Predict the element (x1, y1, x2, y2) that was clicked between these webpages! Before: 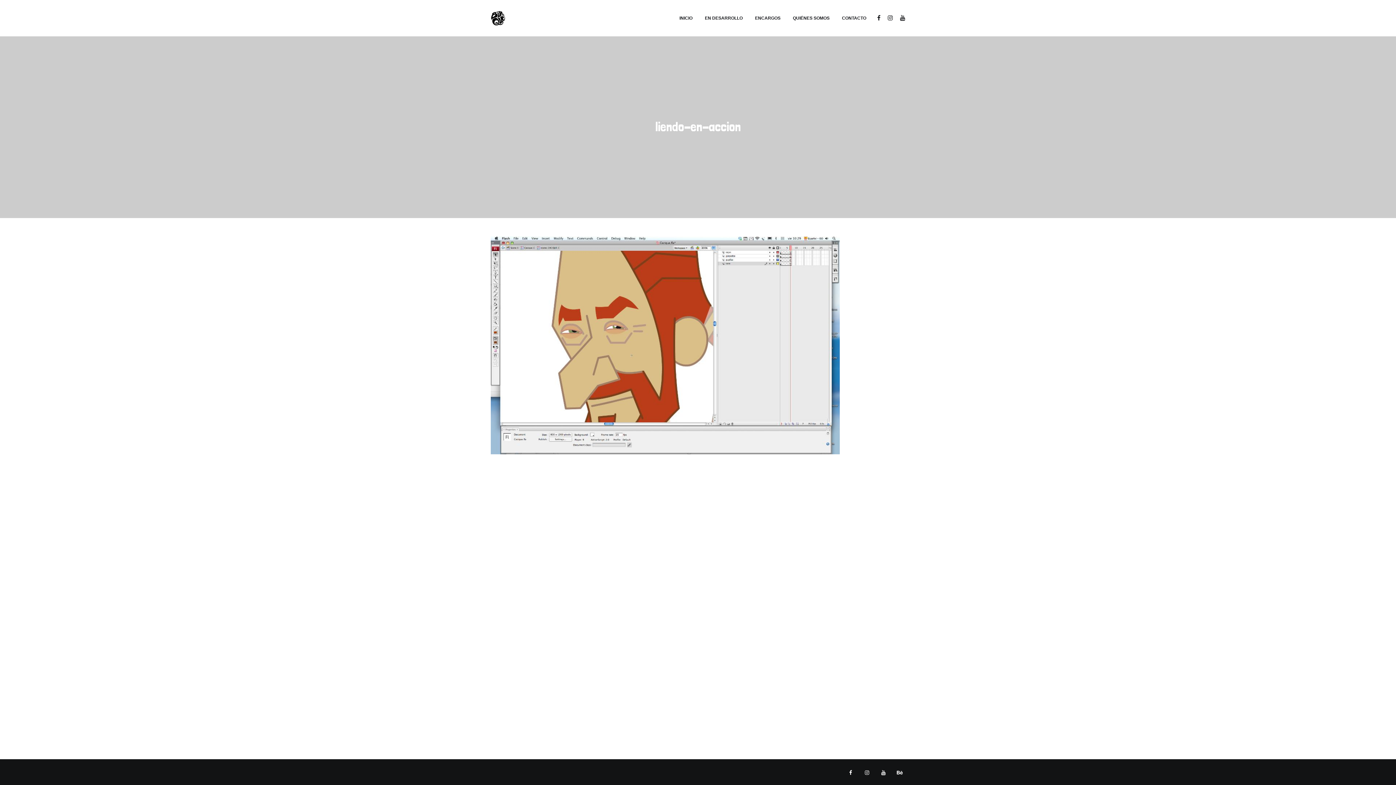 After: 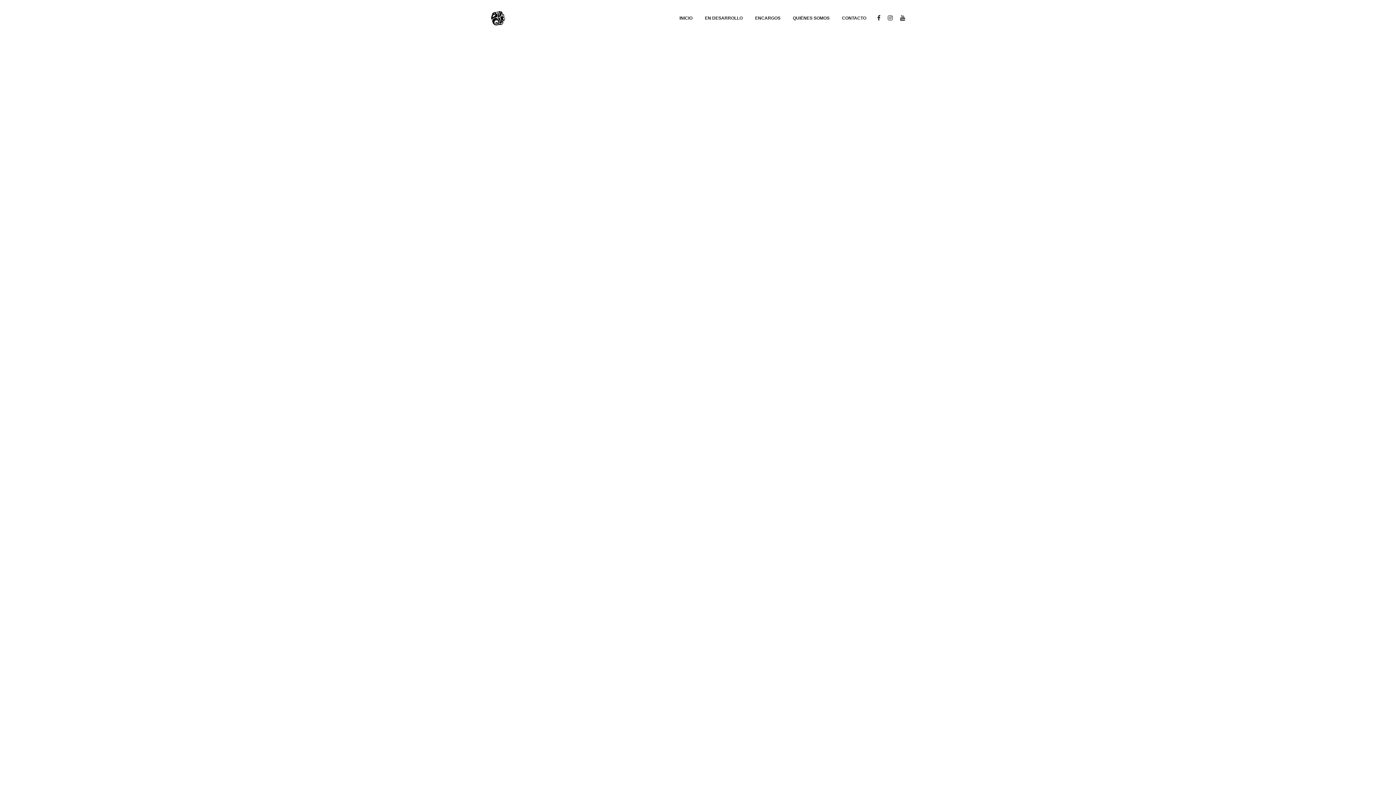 Action: bbox: (490, 10, 505, 25)